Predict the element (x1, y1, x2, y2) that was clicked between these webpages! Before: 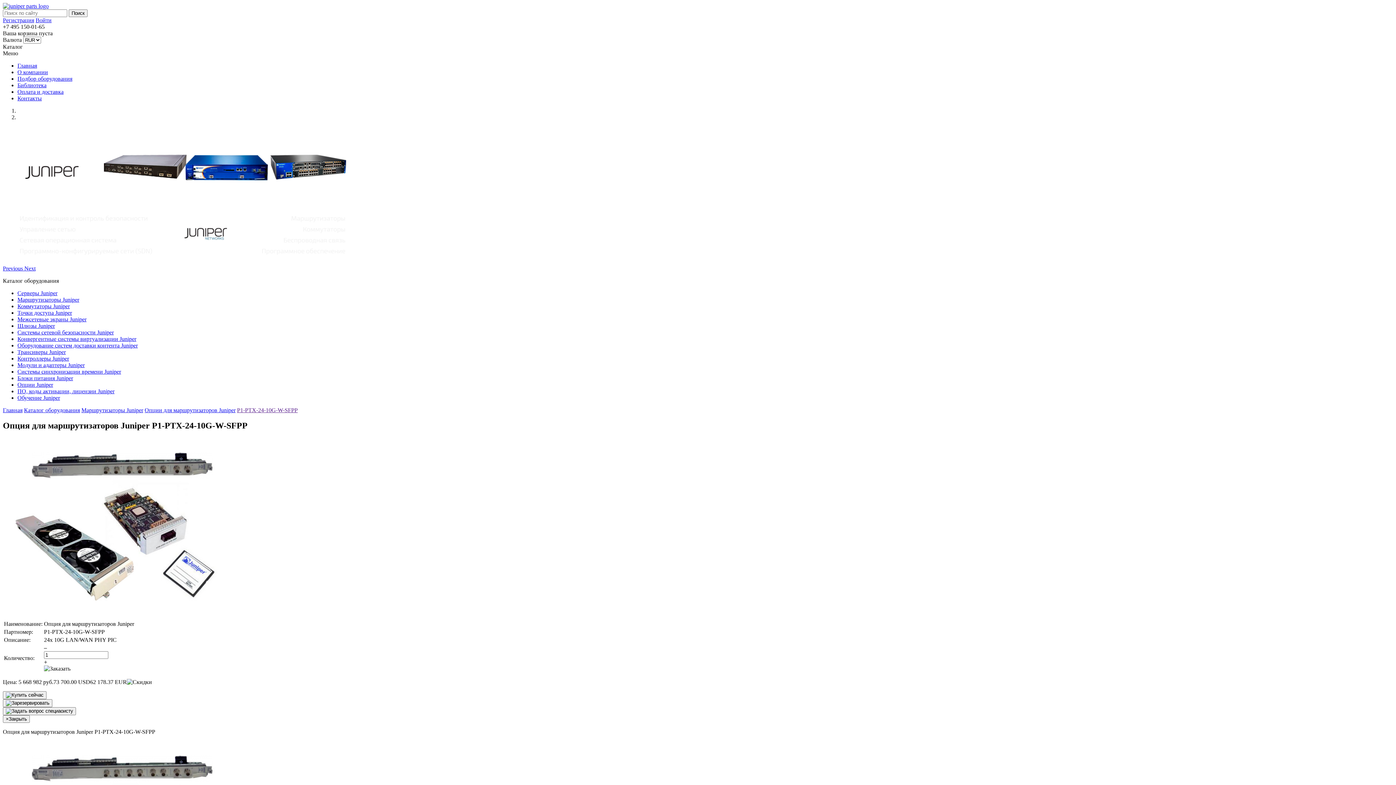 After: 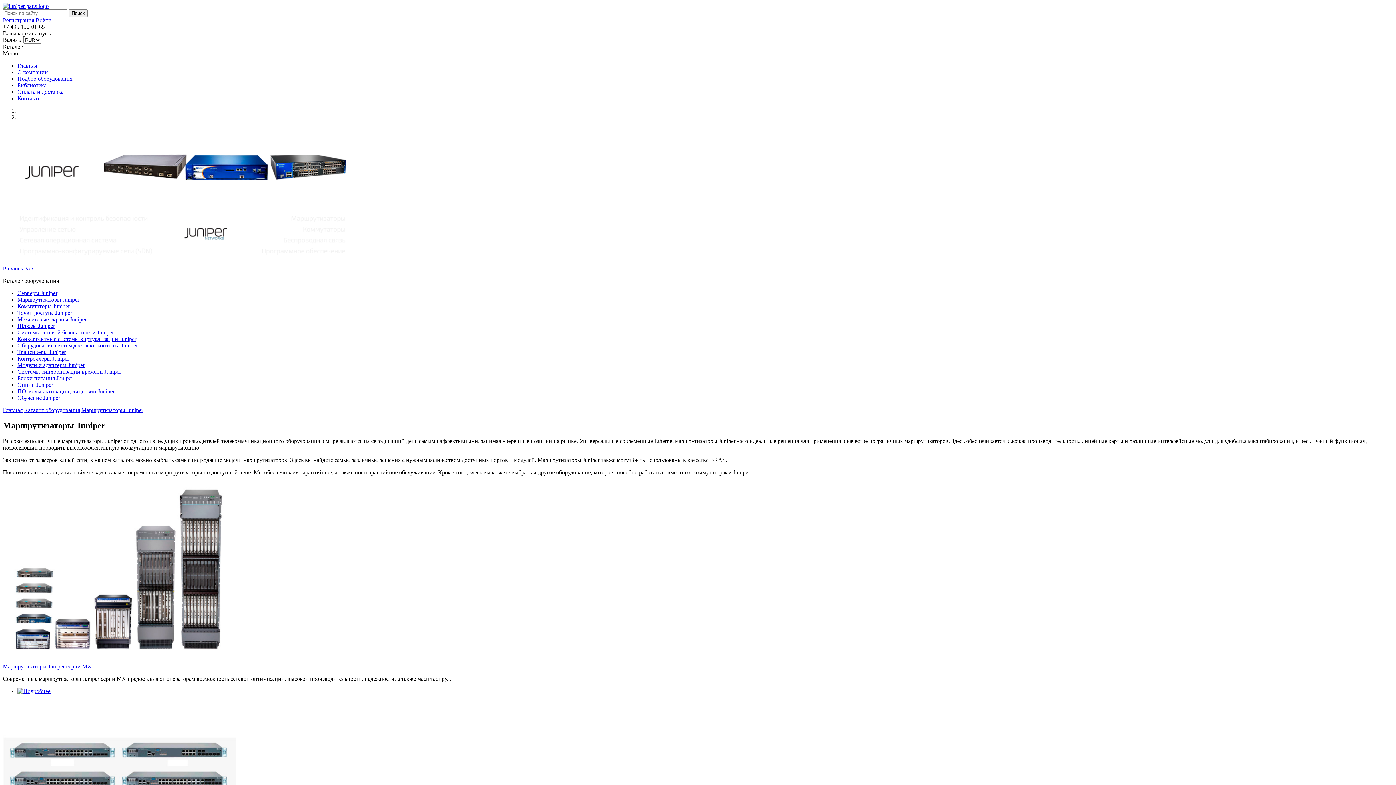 Action: bbox: (81, 407, 143, 413) label: Маршрутизаторы Juniper